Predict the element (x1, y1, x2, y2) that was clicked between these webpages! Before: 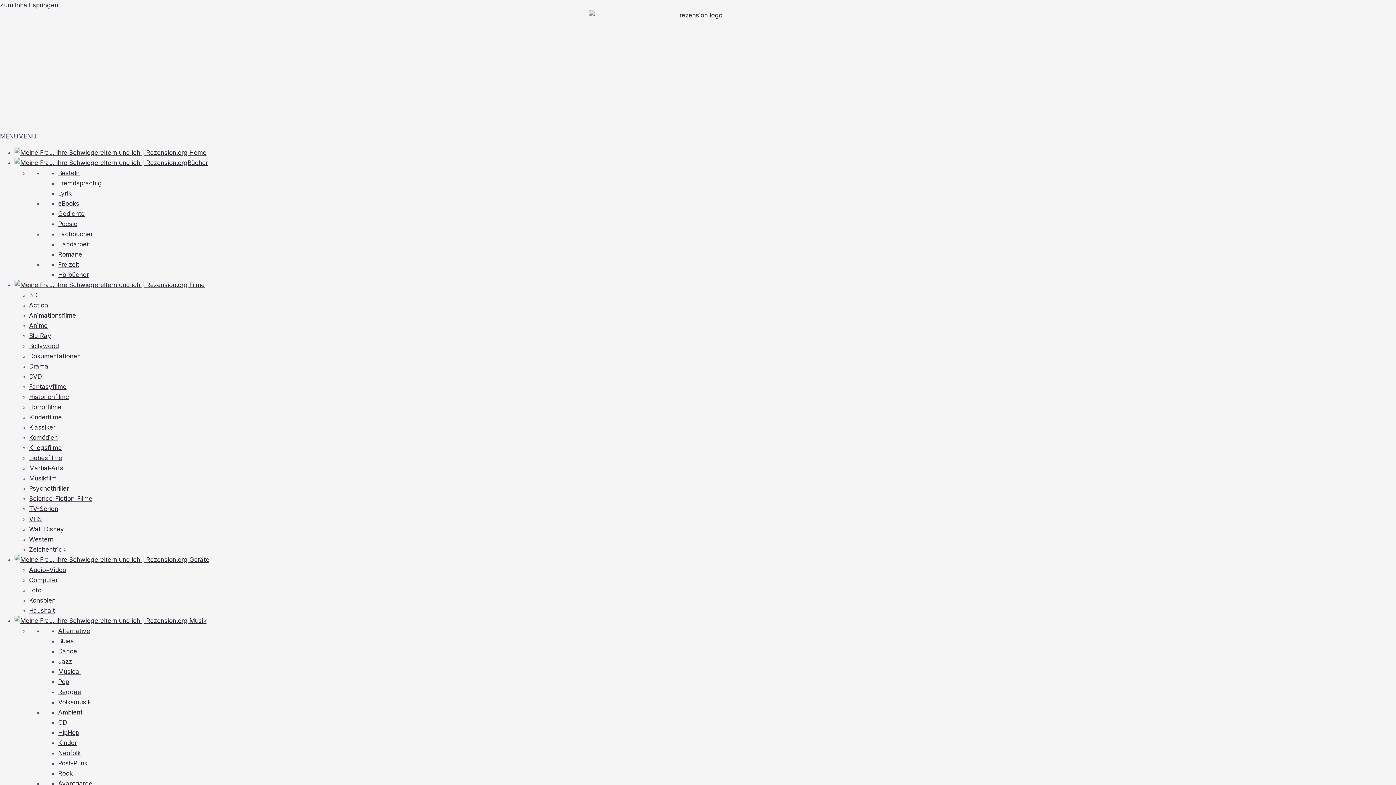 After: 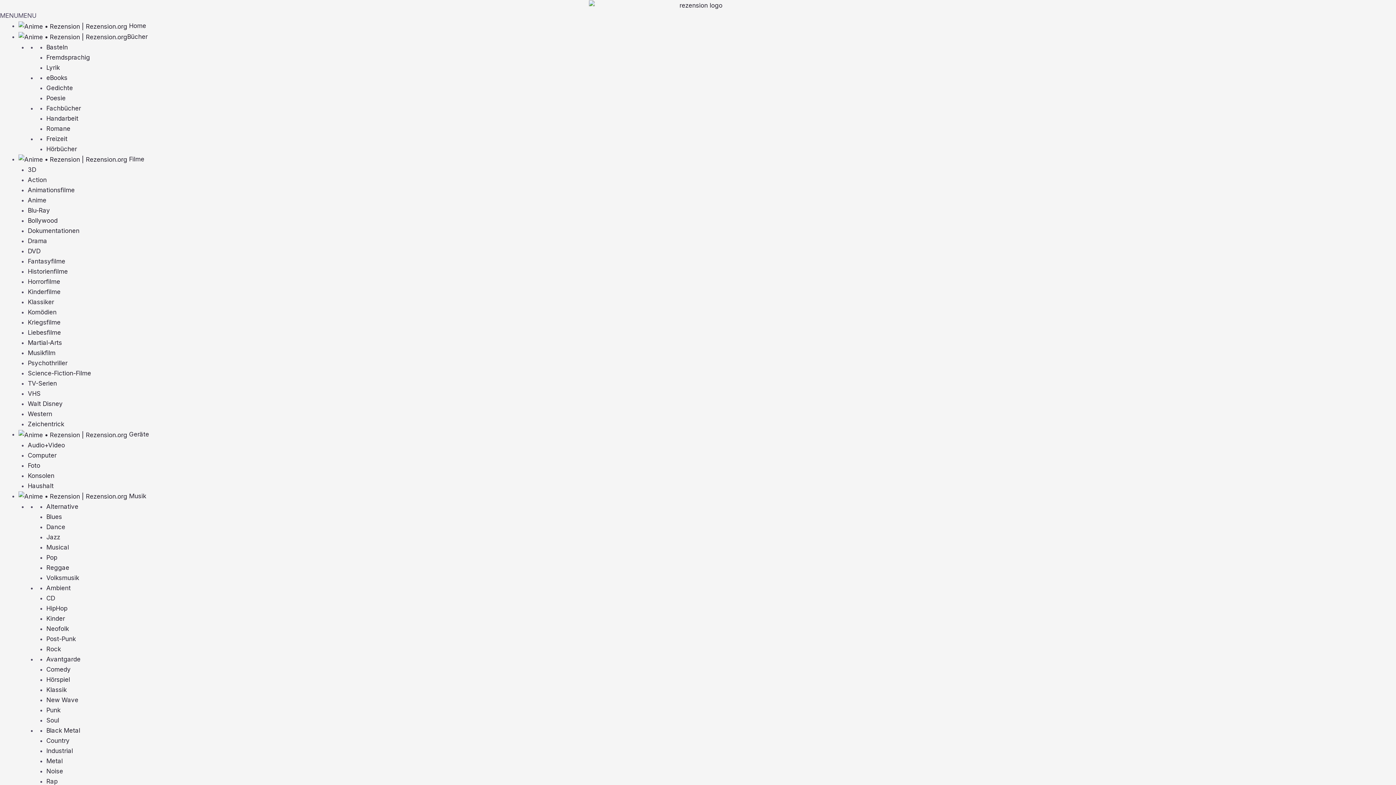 Action: label: Anime bbox: (29, 322, 47, 329)